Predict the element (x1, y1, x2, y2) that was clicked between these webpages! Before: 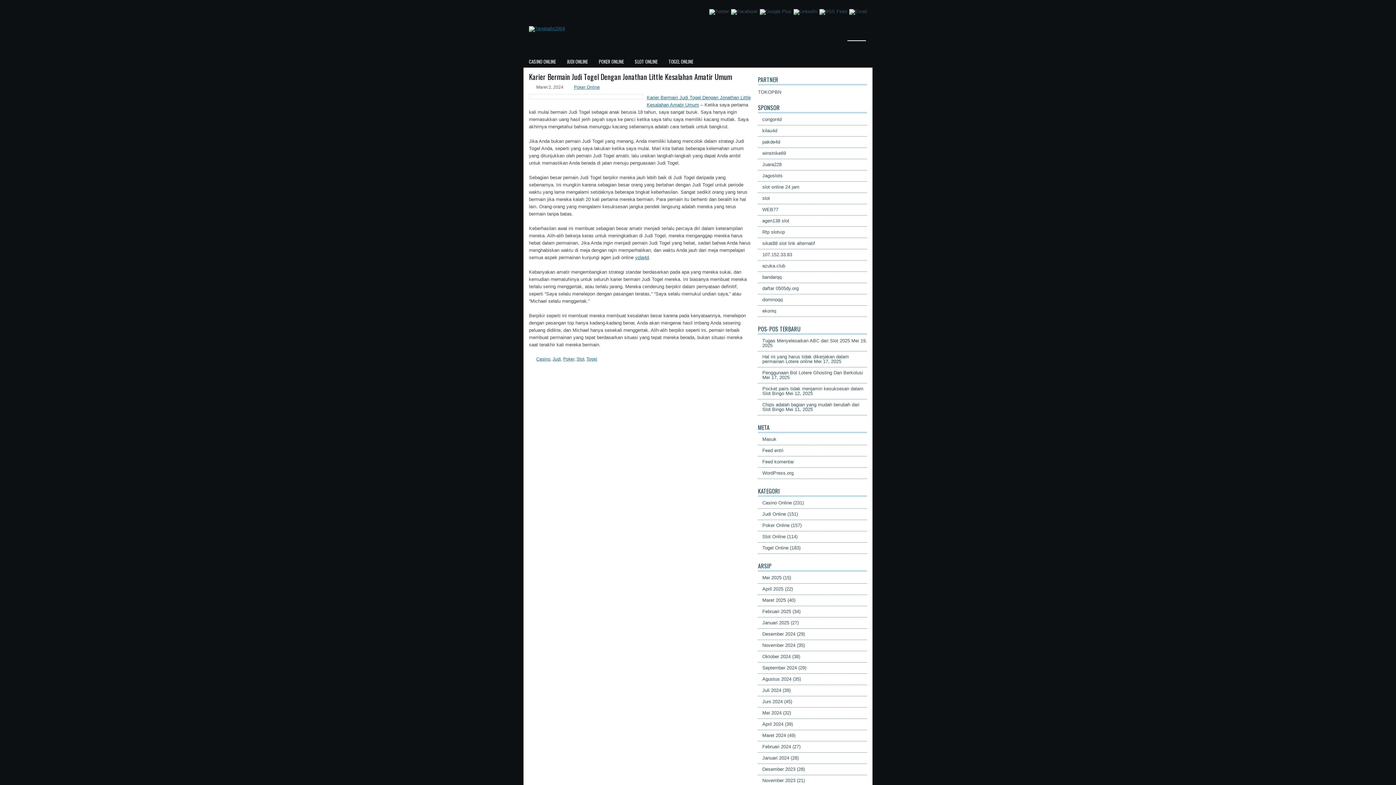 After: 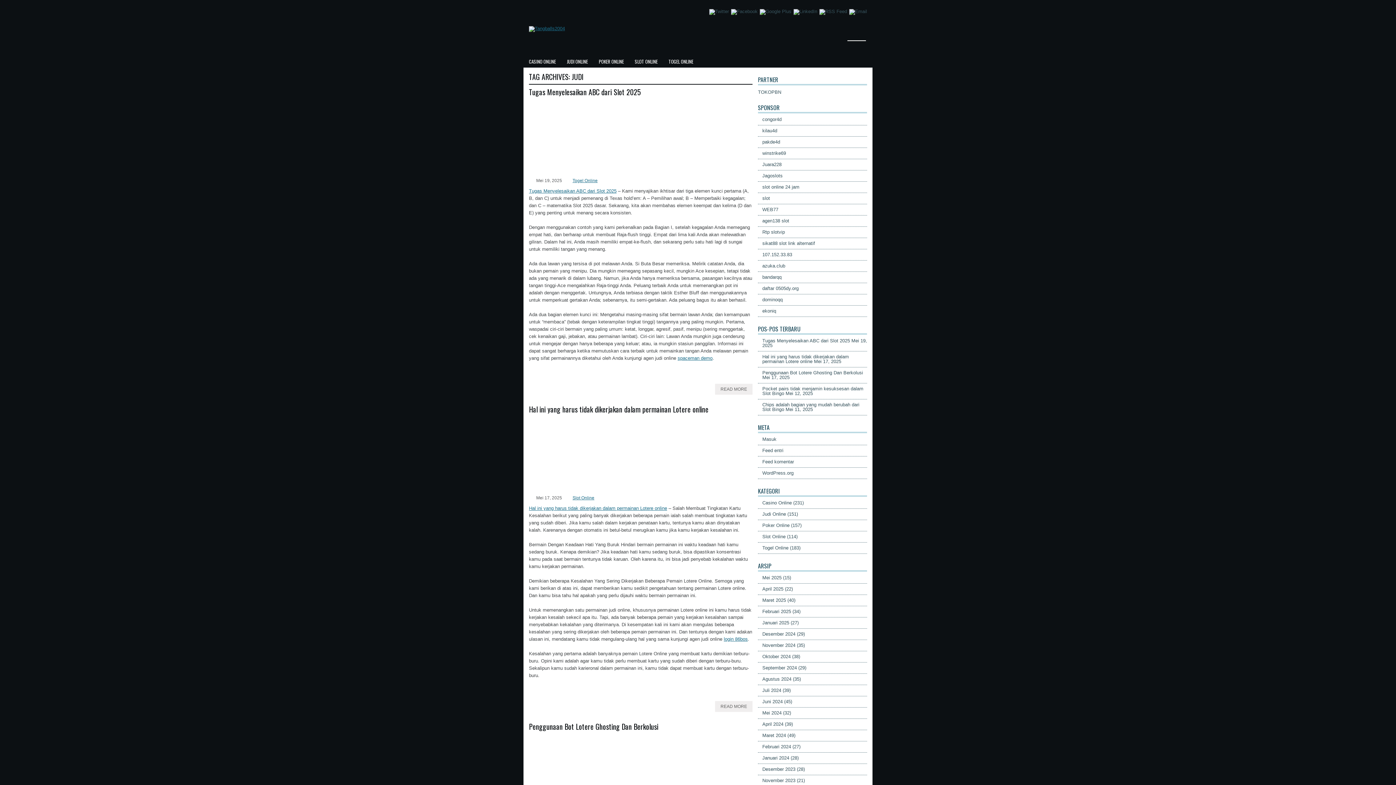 Action: bbox: (552, 356, 561, 361) label: Judi